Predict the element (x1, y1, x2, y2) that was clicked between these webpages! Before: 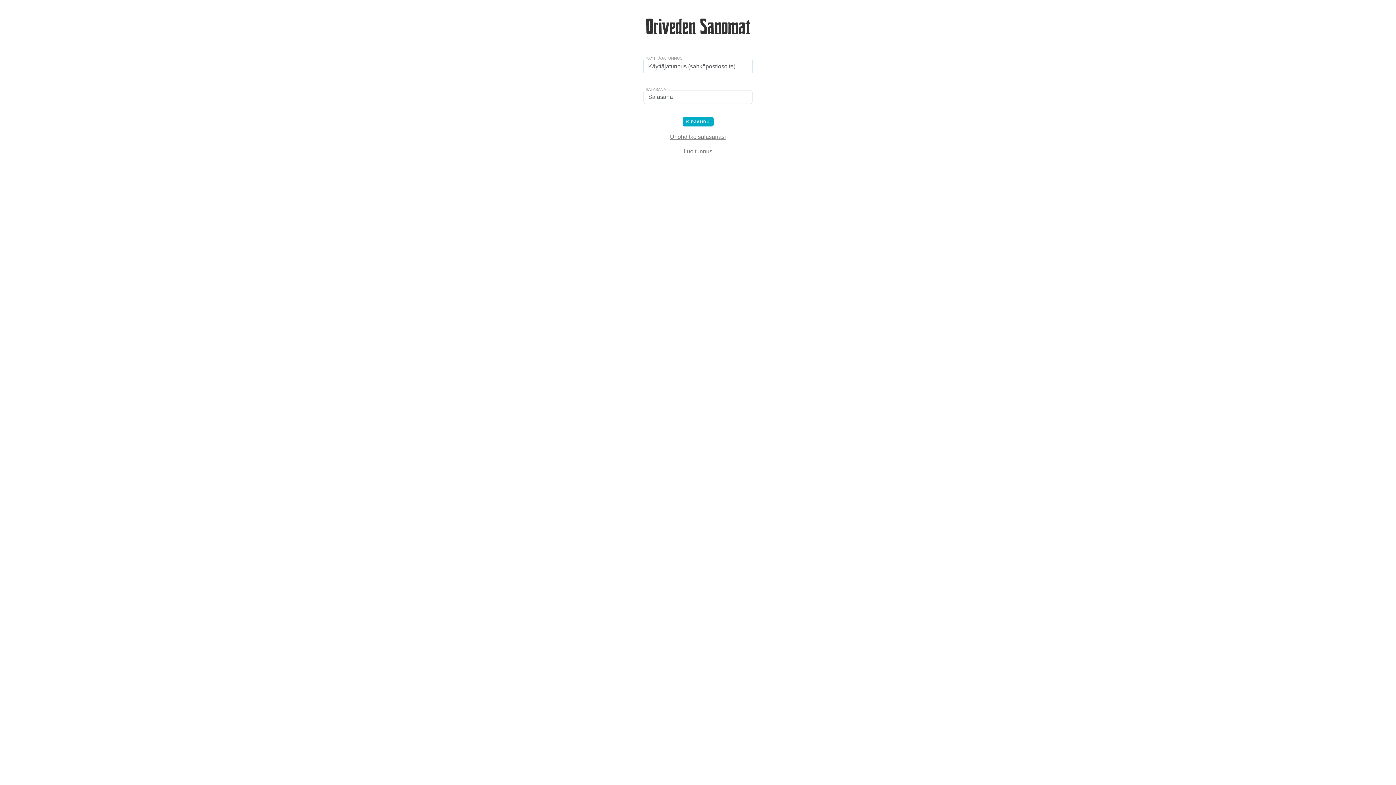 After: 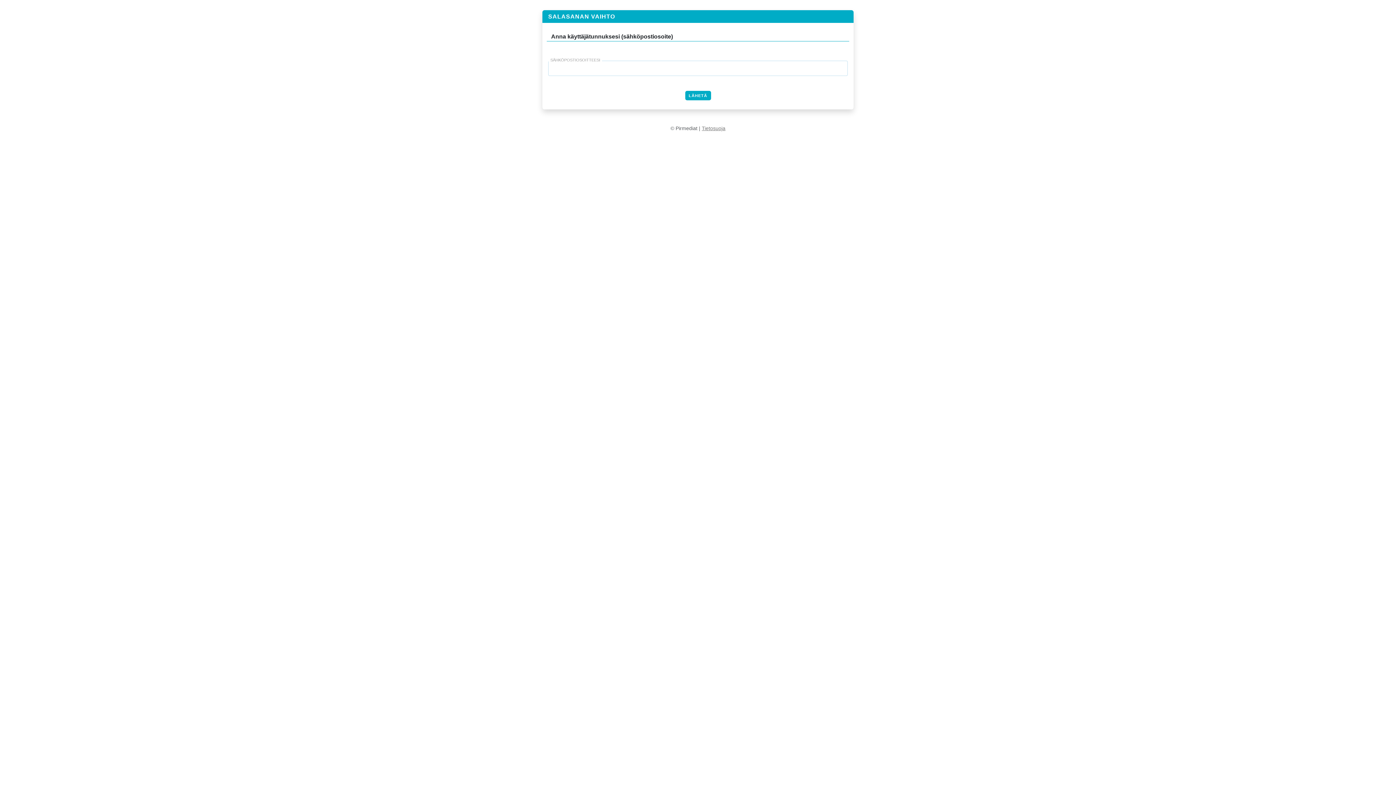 Action: label: Unohditko salasanasi bbox: (670, 133, 726, 140)